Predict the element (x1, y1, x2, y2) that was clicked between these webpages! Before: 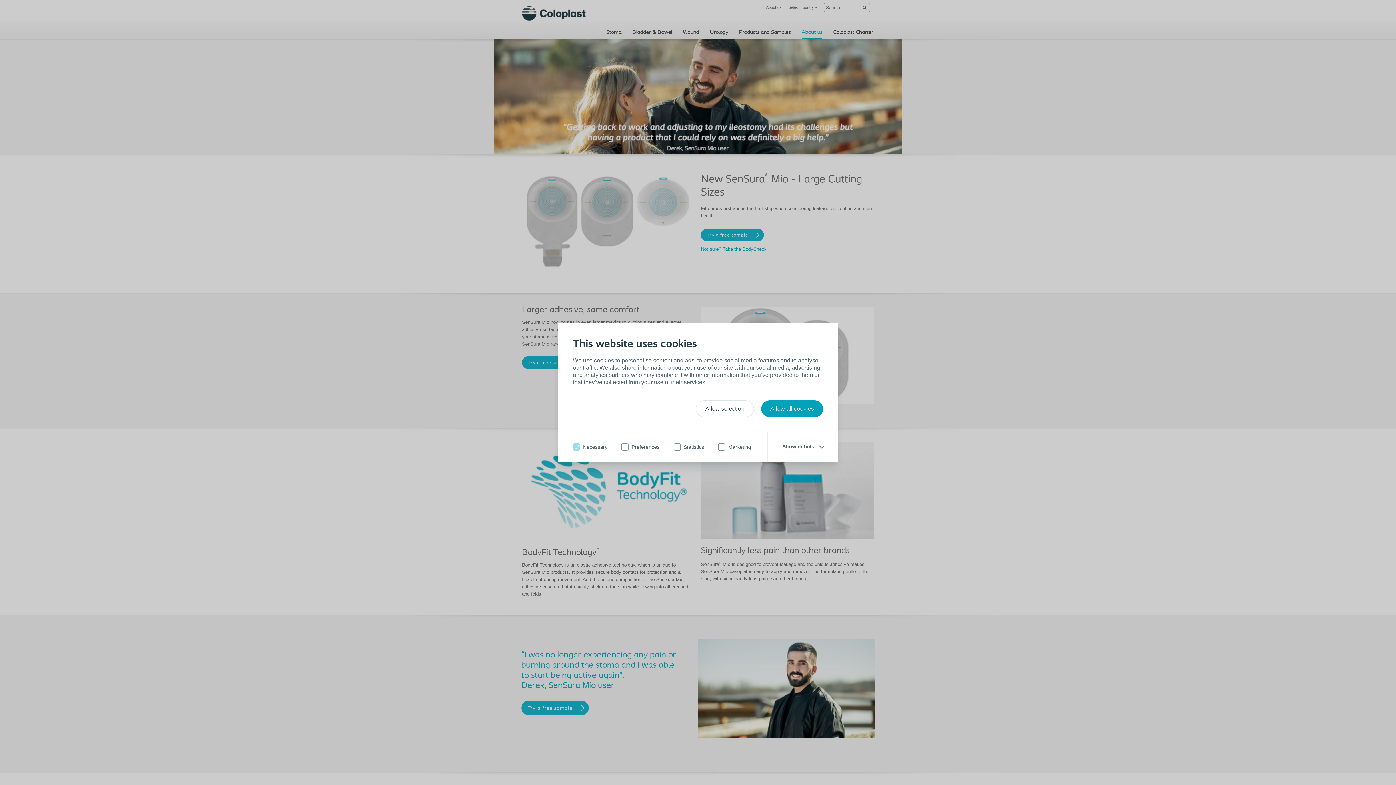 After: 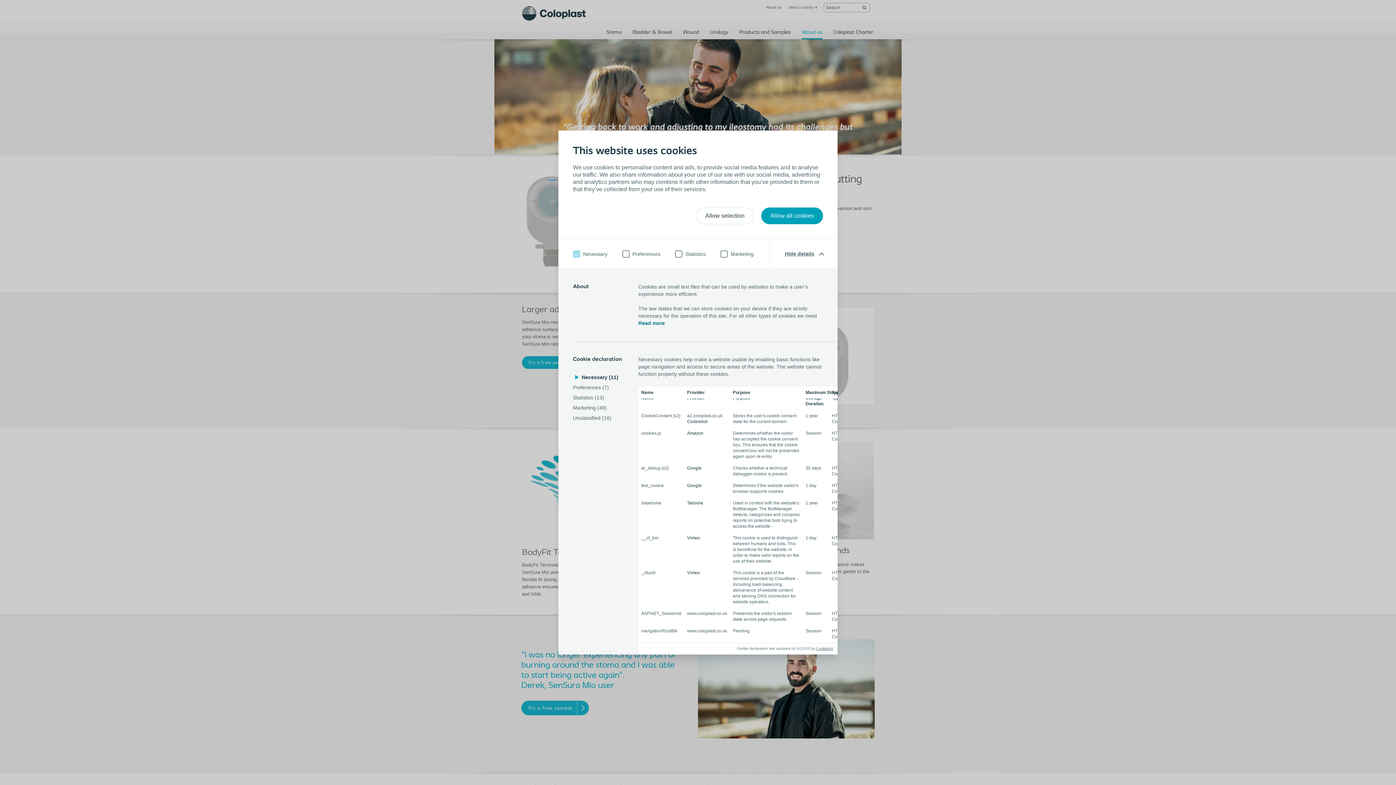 Action: bbox: (782, 443, 823, 450) label: Show details